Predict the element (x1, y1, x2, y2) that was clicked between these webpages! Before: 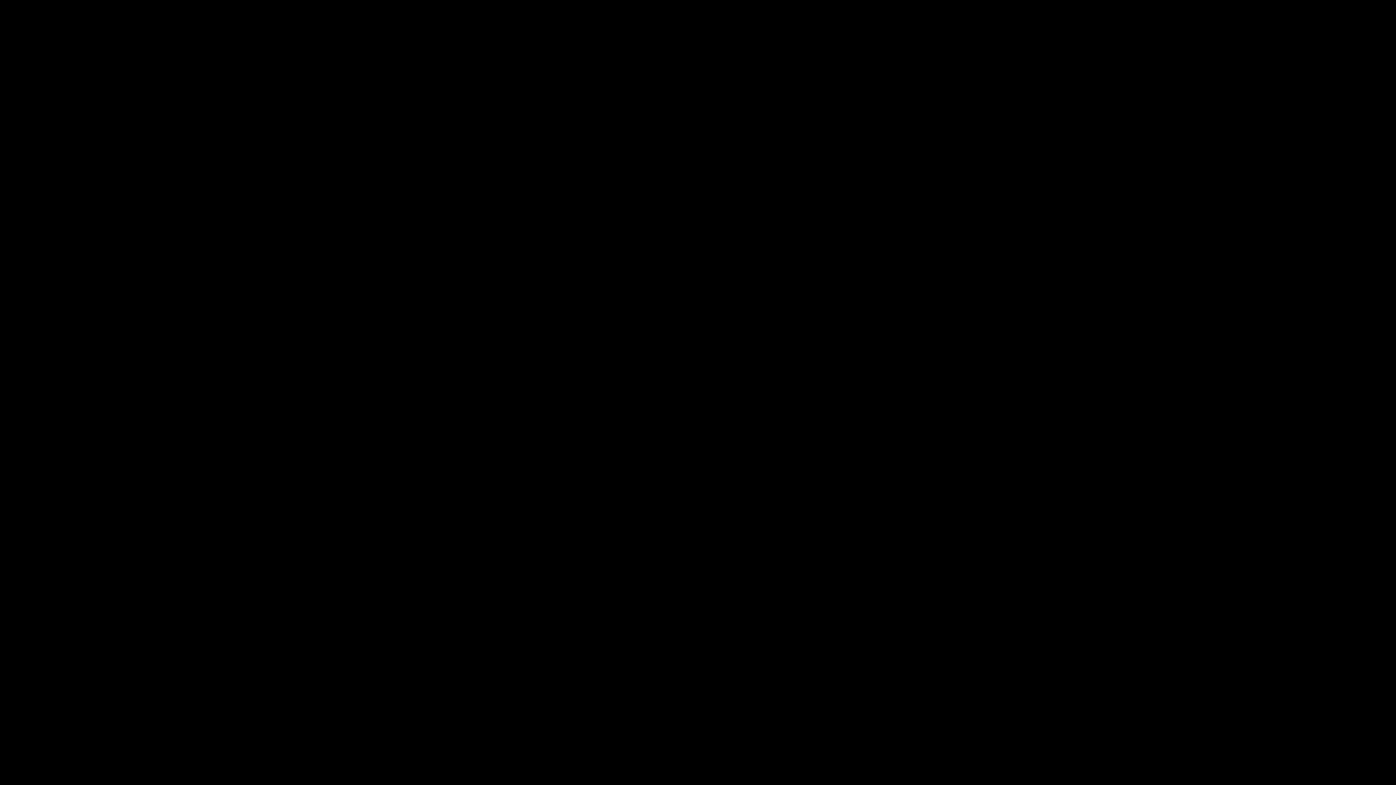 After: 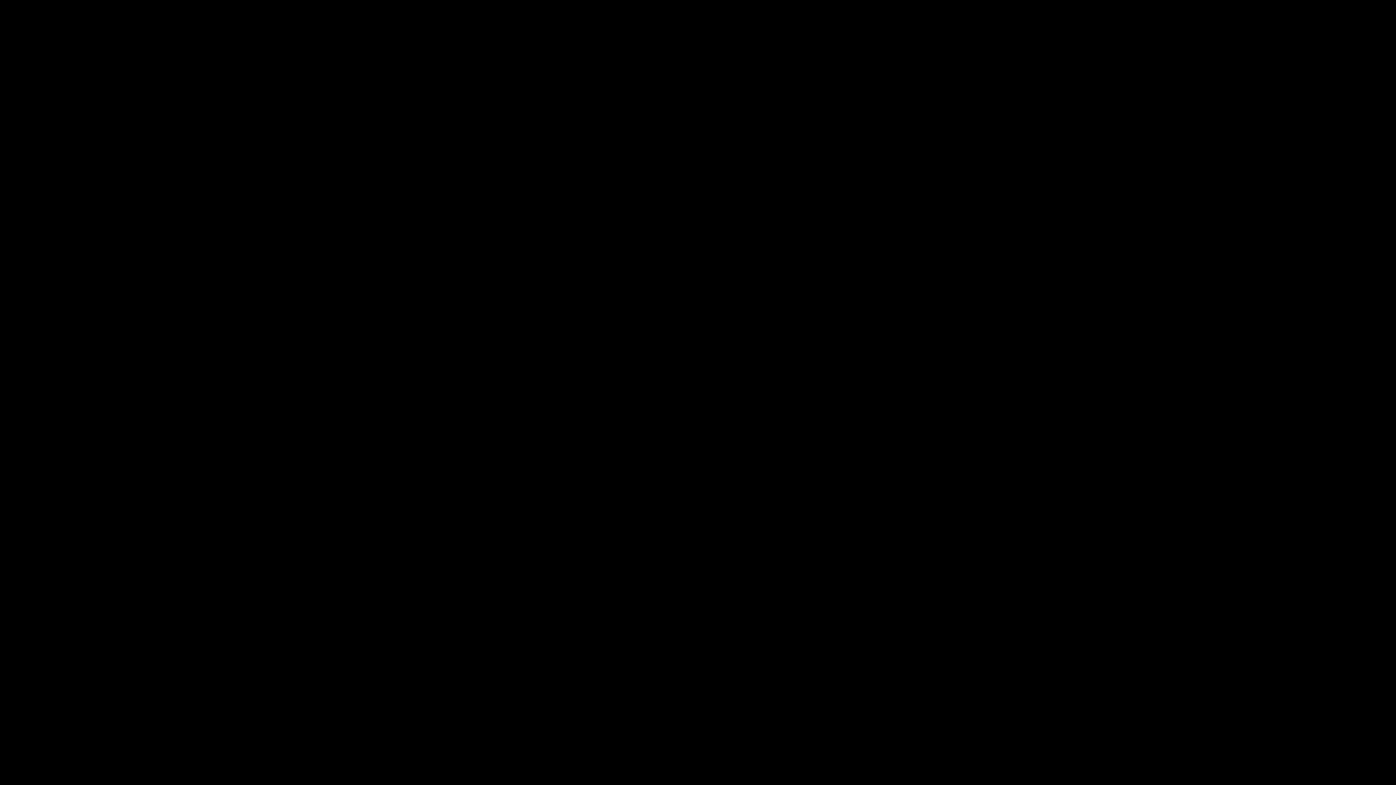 Action: label: WHAT’S NEW bbox: (564, 0, 610, 29)